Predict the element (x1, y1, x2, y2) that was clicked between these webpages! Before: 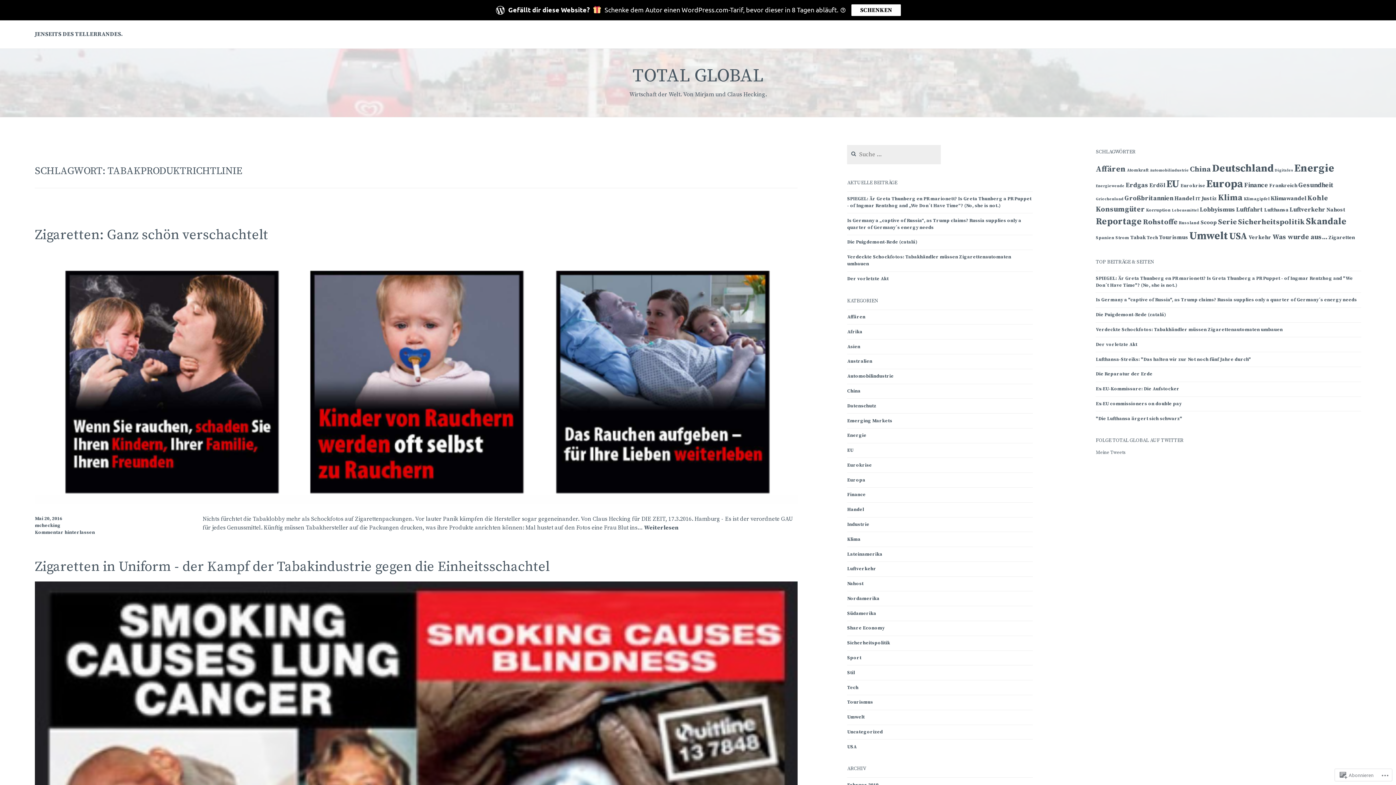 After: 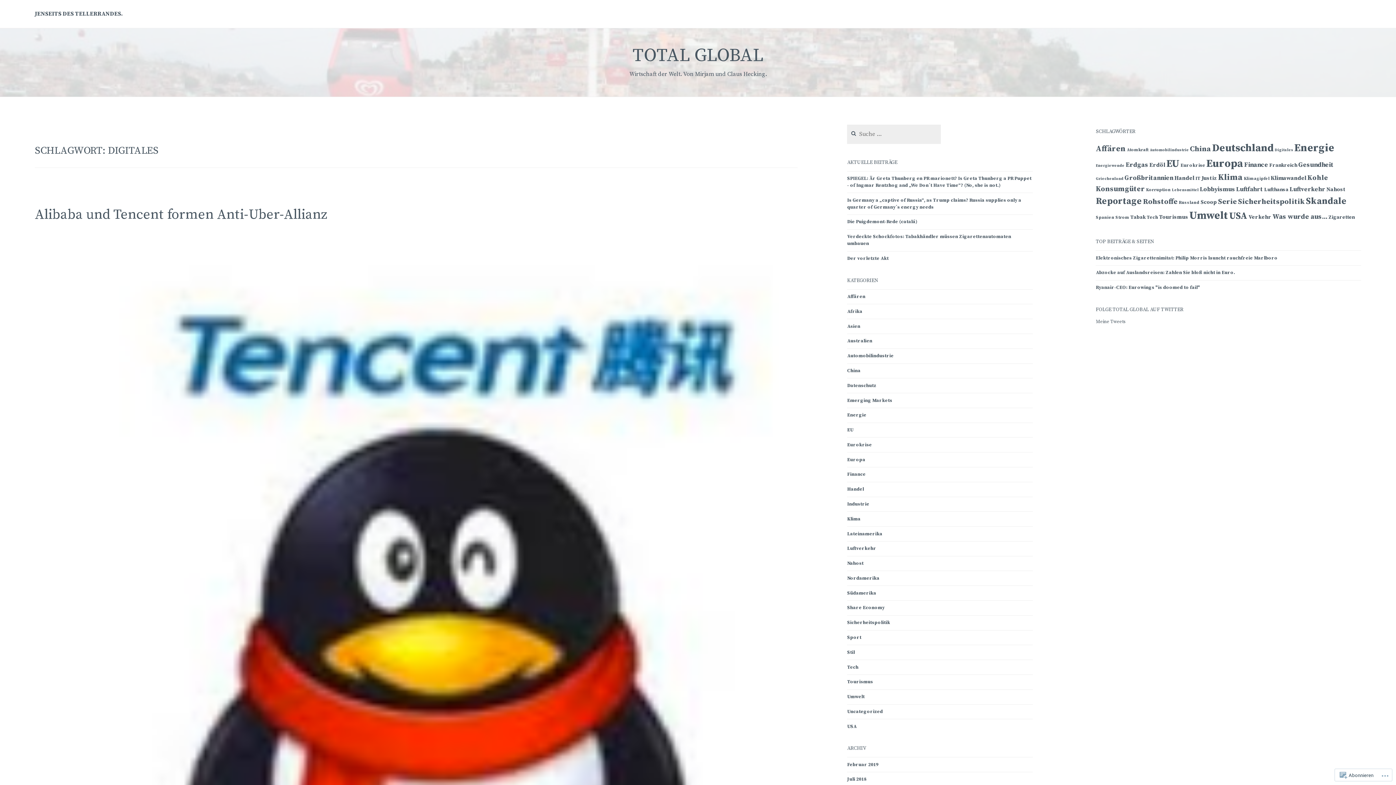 Action: bbox: (1275, 167, 1293, 173) label: Digitales (7 Einträge)